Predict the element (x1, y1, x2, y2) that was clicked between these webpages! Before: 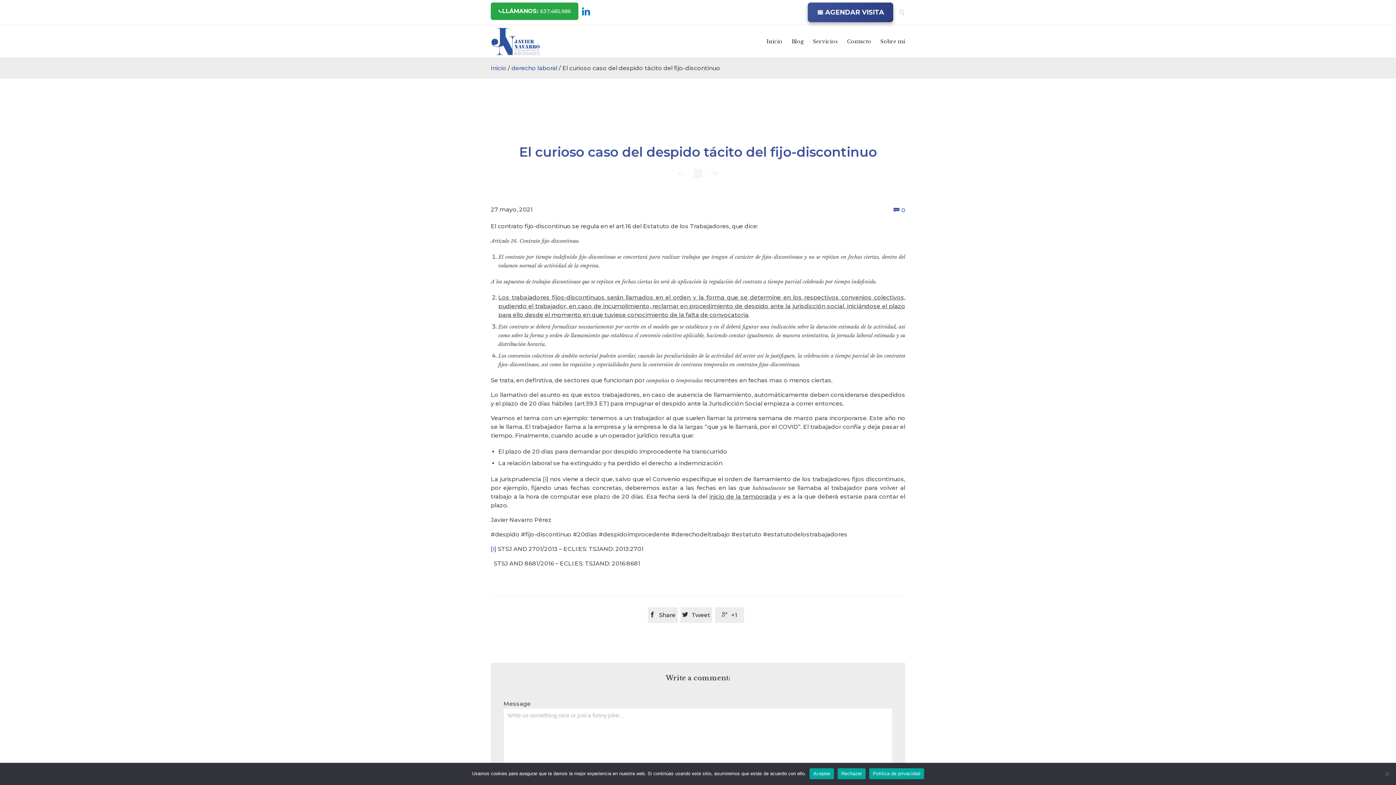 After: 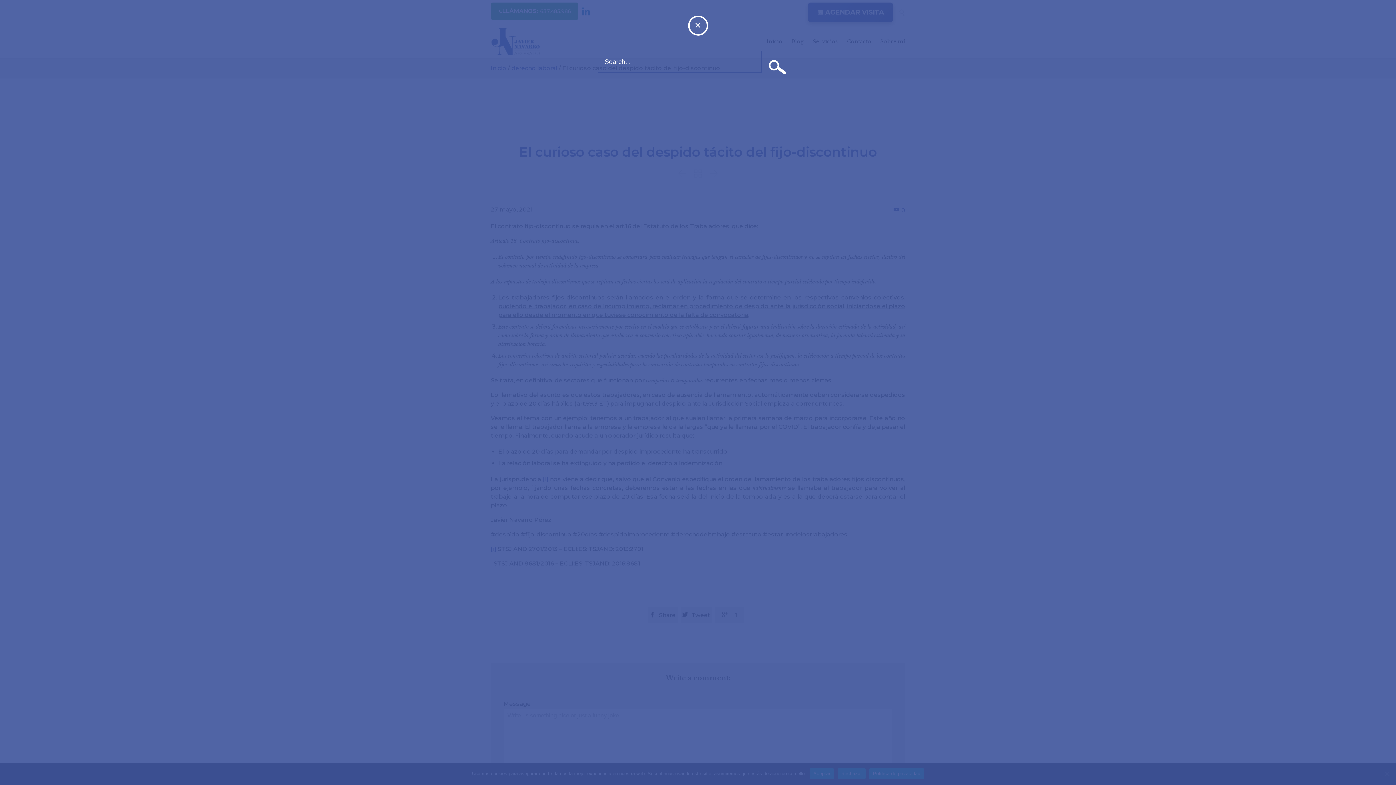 Action: bbox: (898, 8, 905, 16) label: 